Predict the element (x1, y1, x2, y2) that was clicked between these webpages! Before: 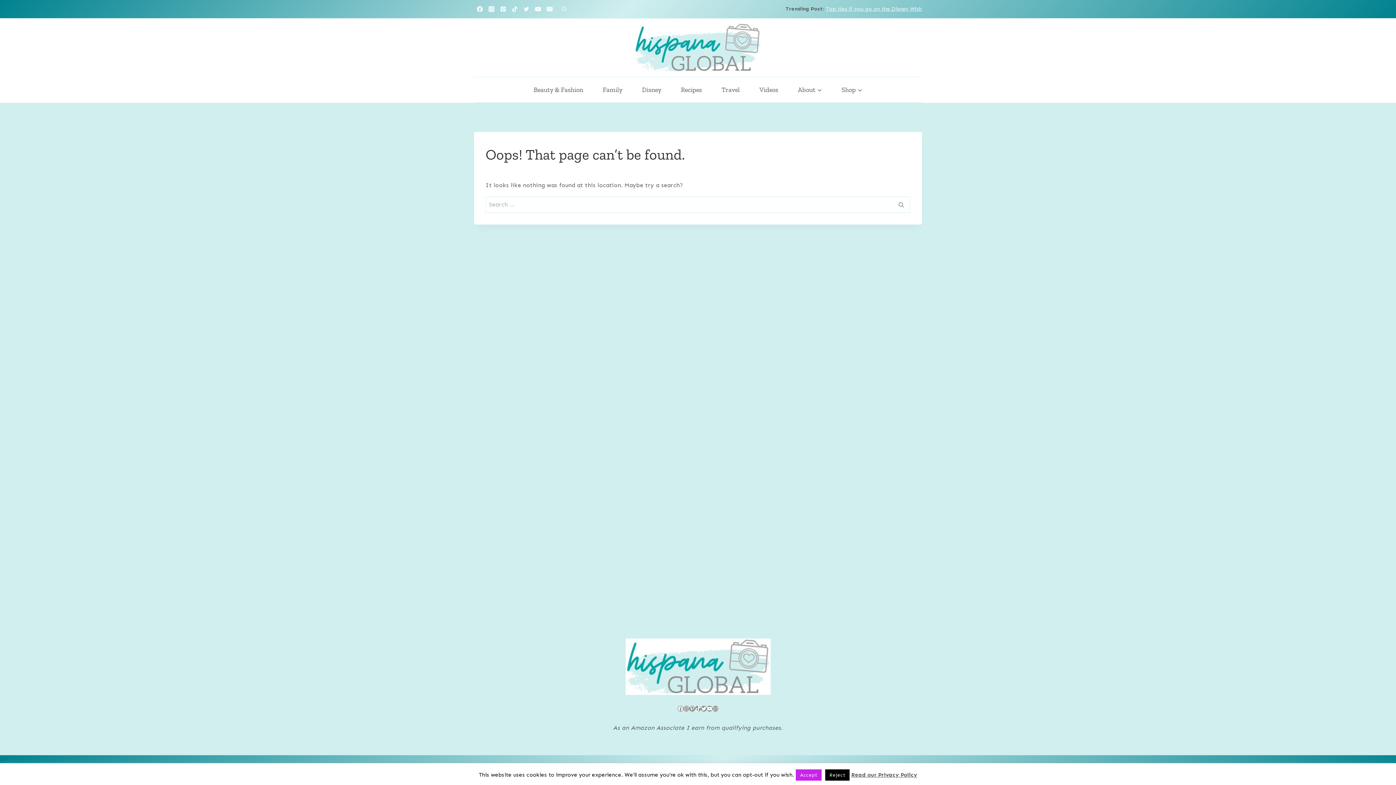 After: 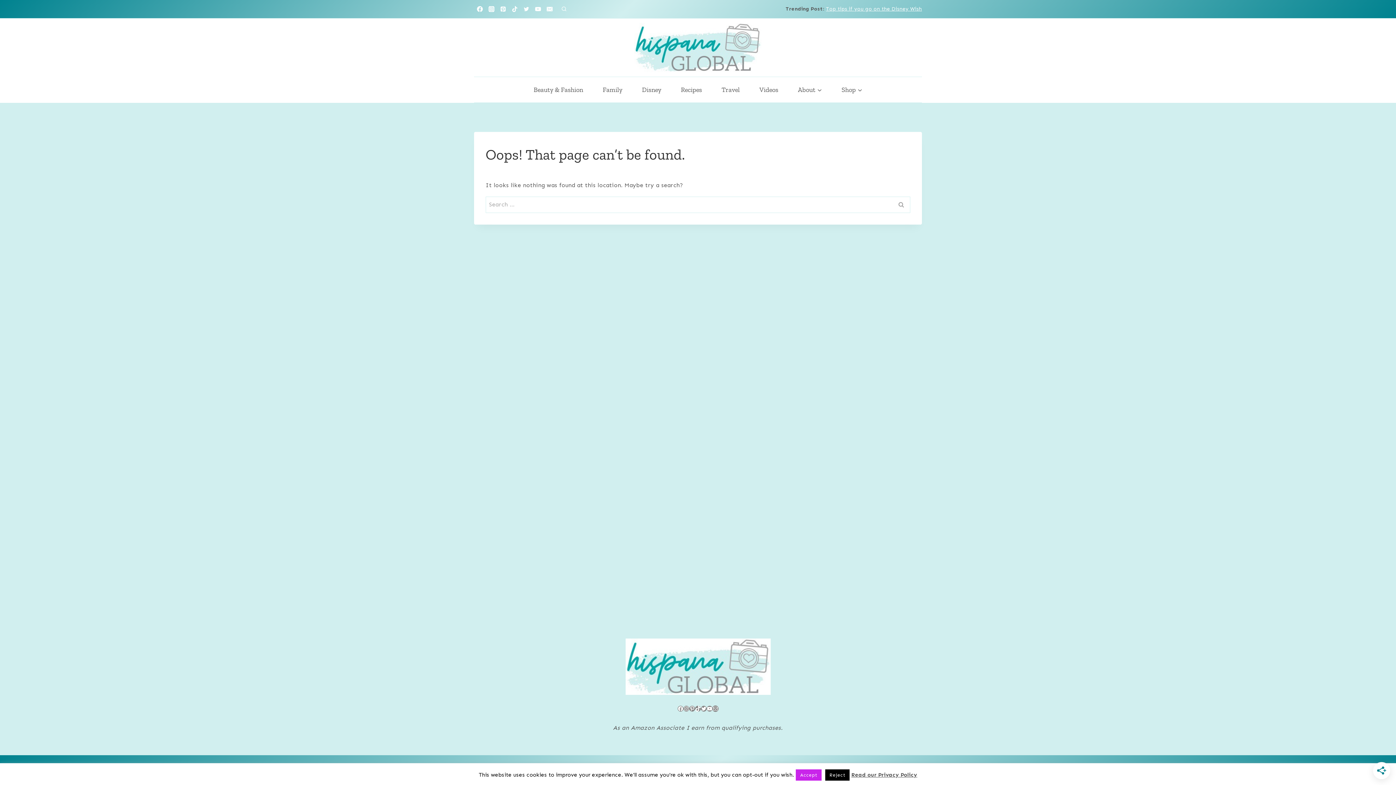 Action: label: Mail bbox: (712, 706, 718, 712)